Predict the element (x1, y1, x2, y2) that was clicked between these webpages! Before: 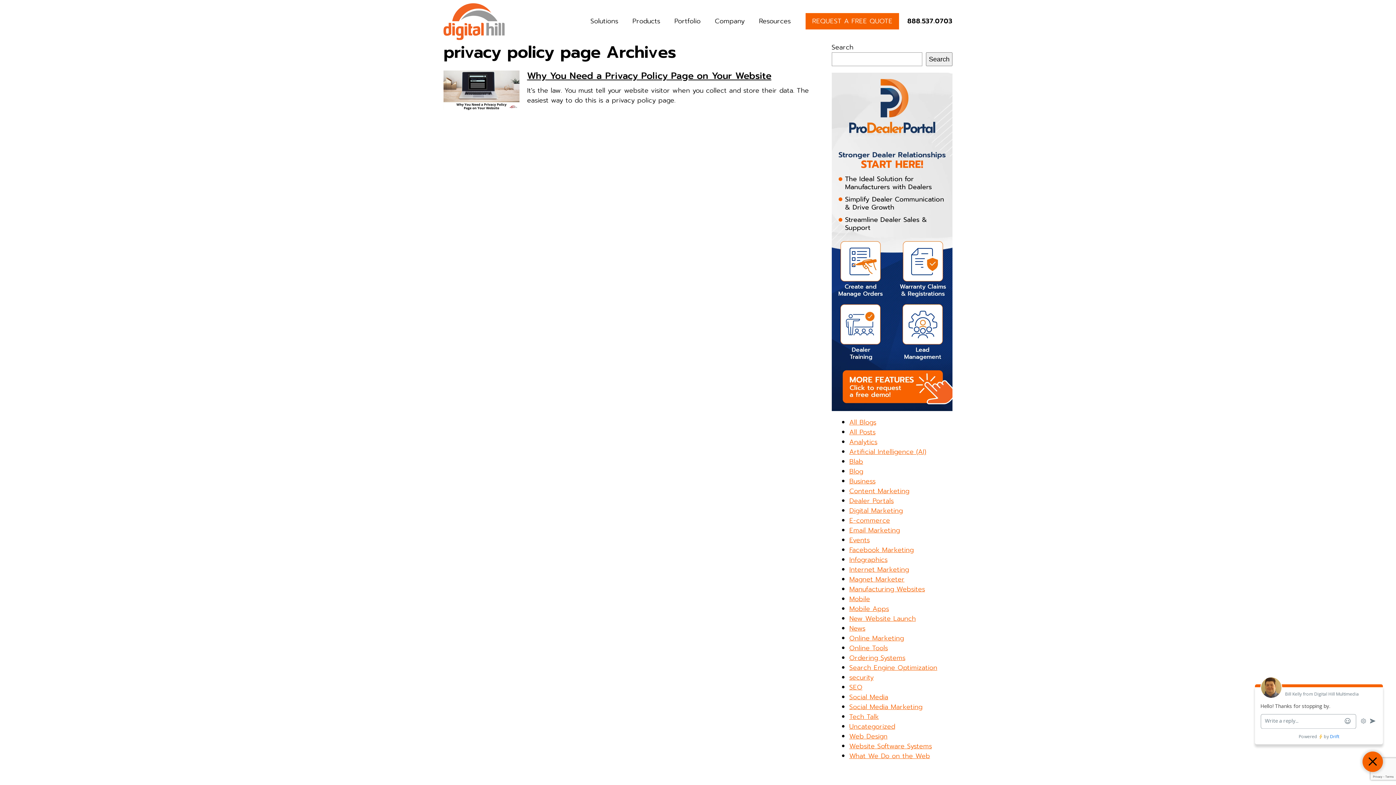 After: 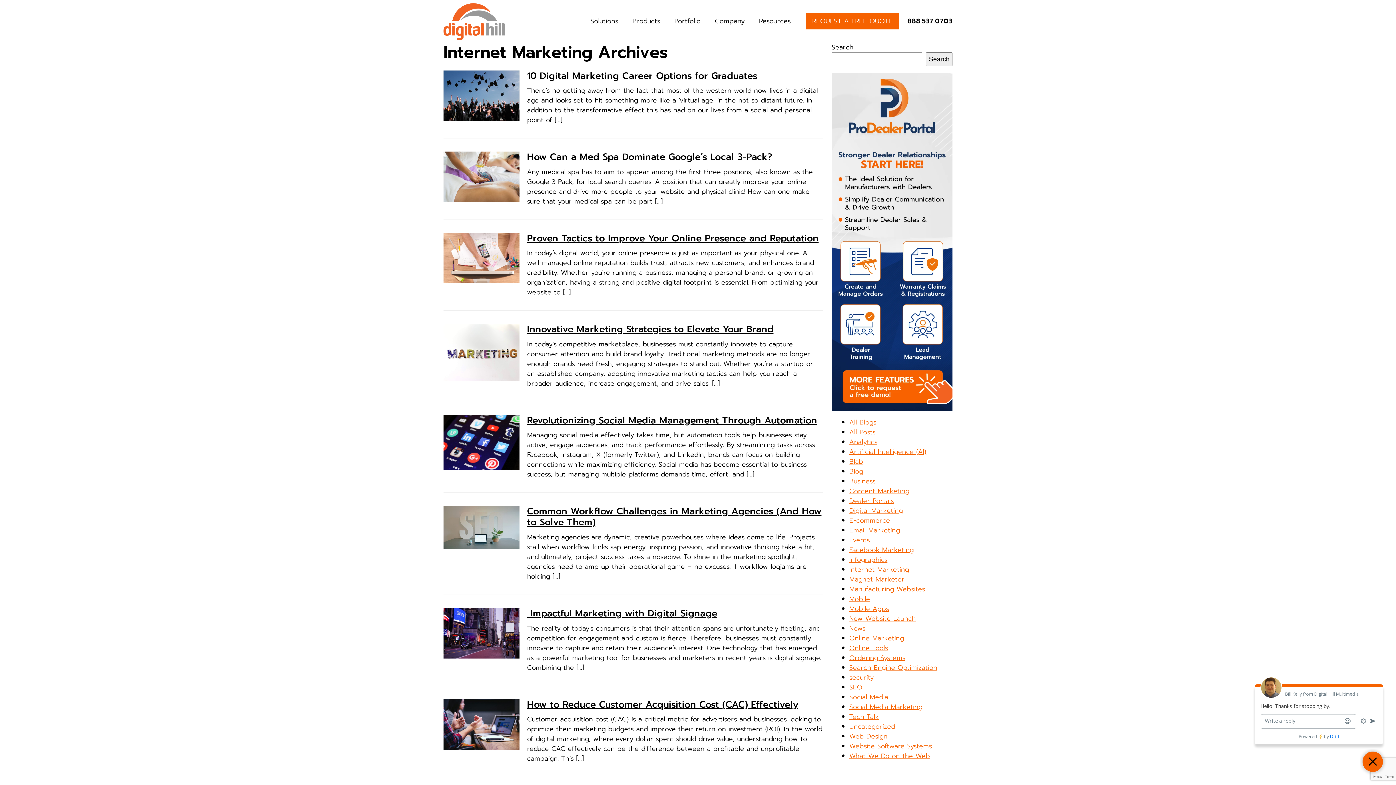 Action: bbox: (849, 564, 909, 575) label: Internet Marketing